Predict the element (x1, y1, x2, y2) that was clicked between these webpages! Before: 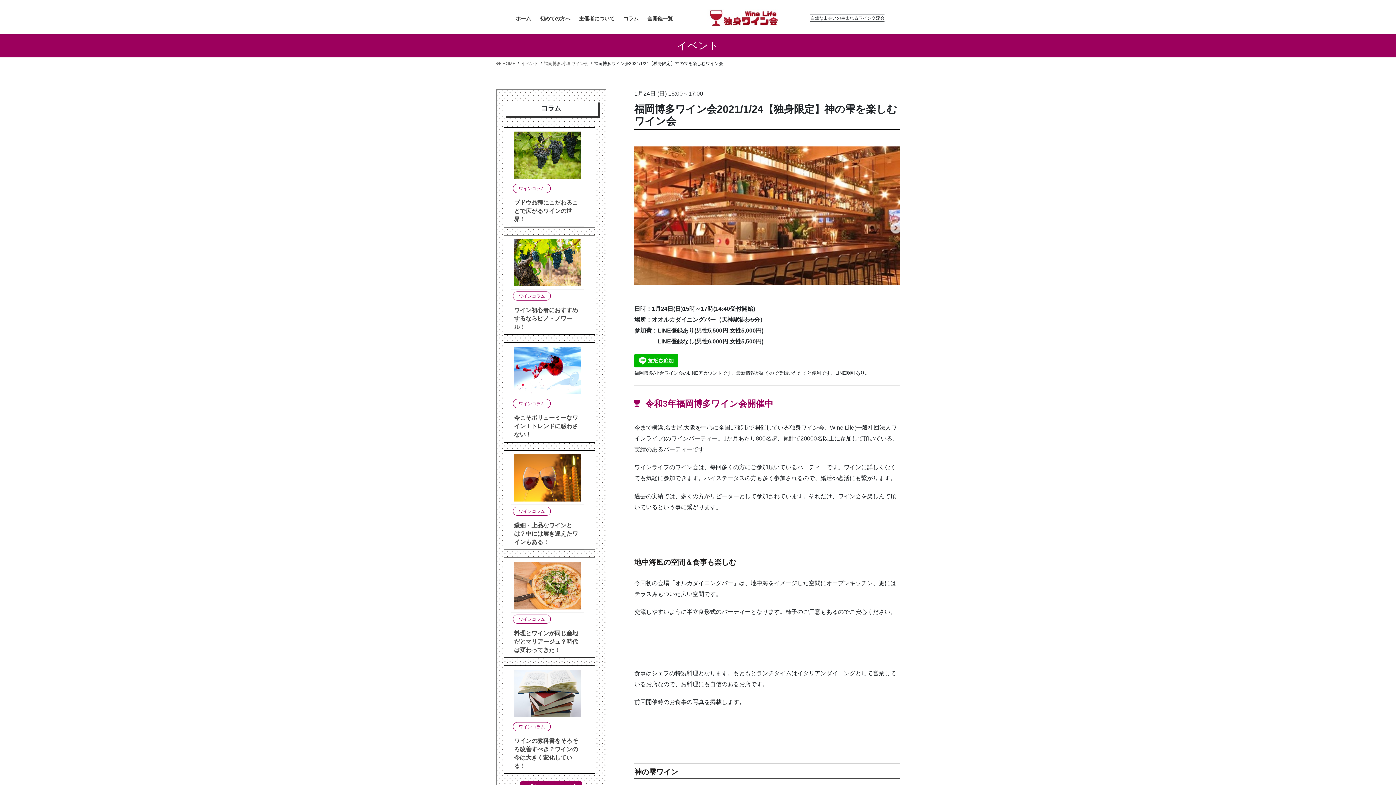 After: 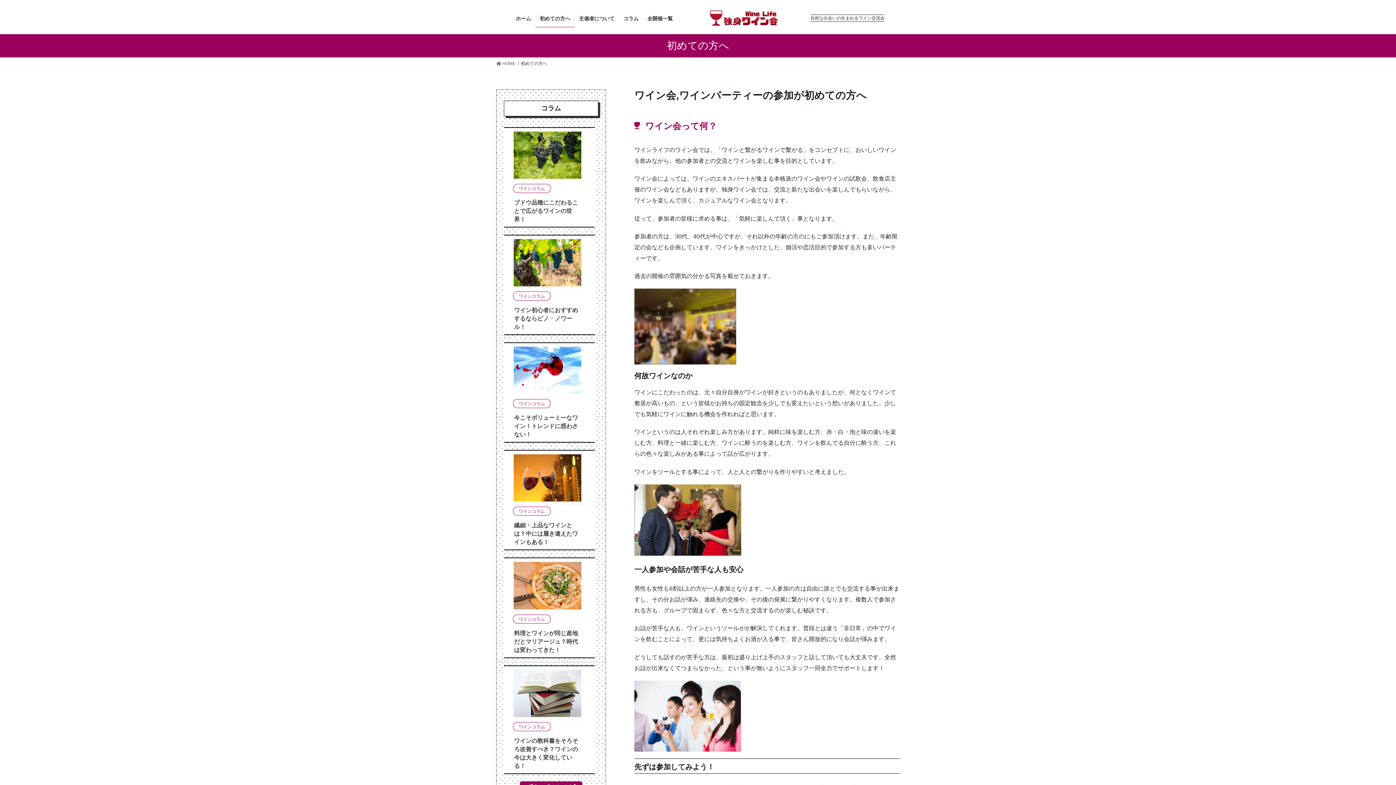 Action: label: 初めての方へ bbox: (535, 10, 574, 27)